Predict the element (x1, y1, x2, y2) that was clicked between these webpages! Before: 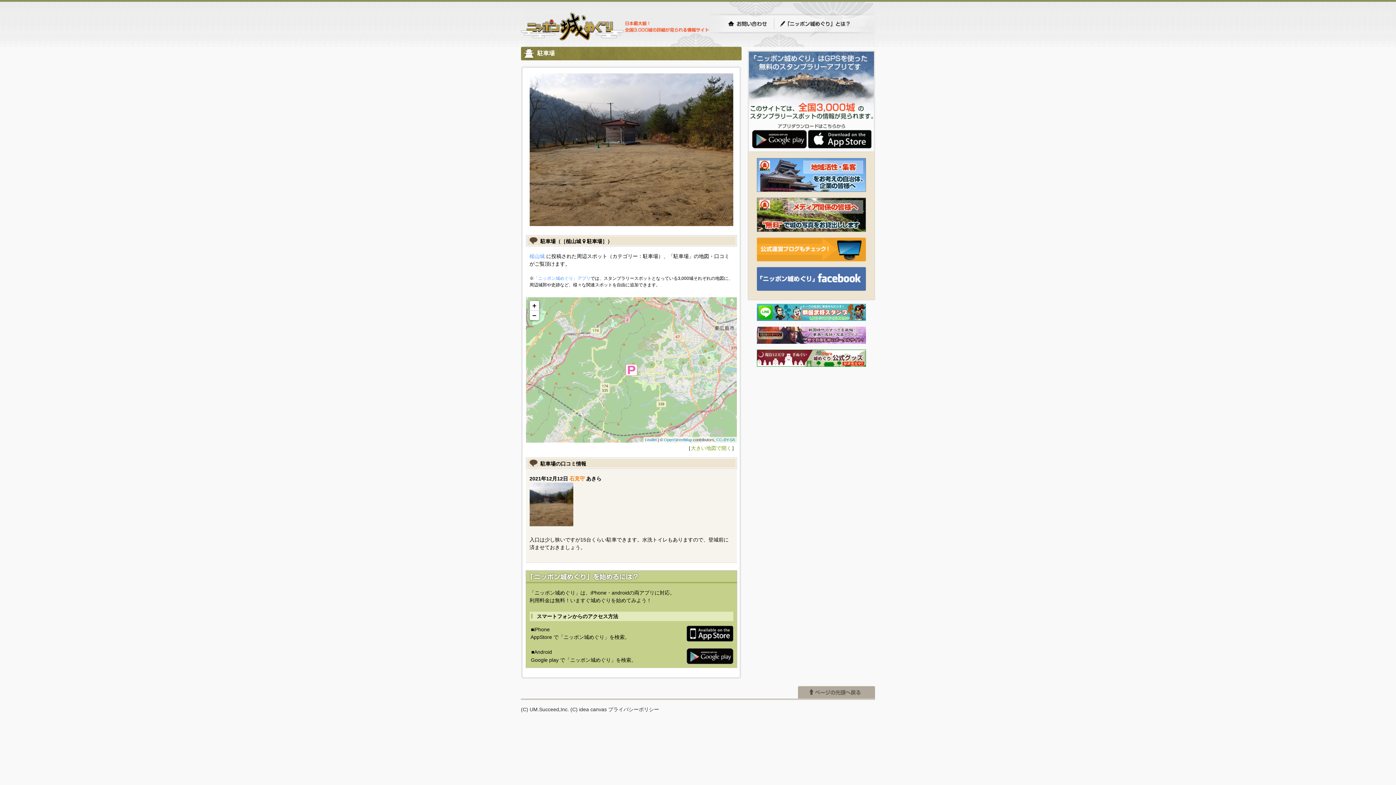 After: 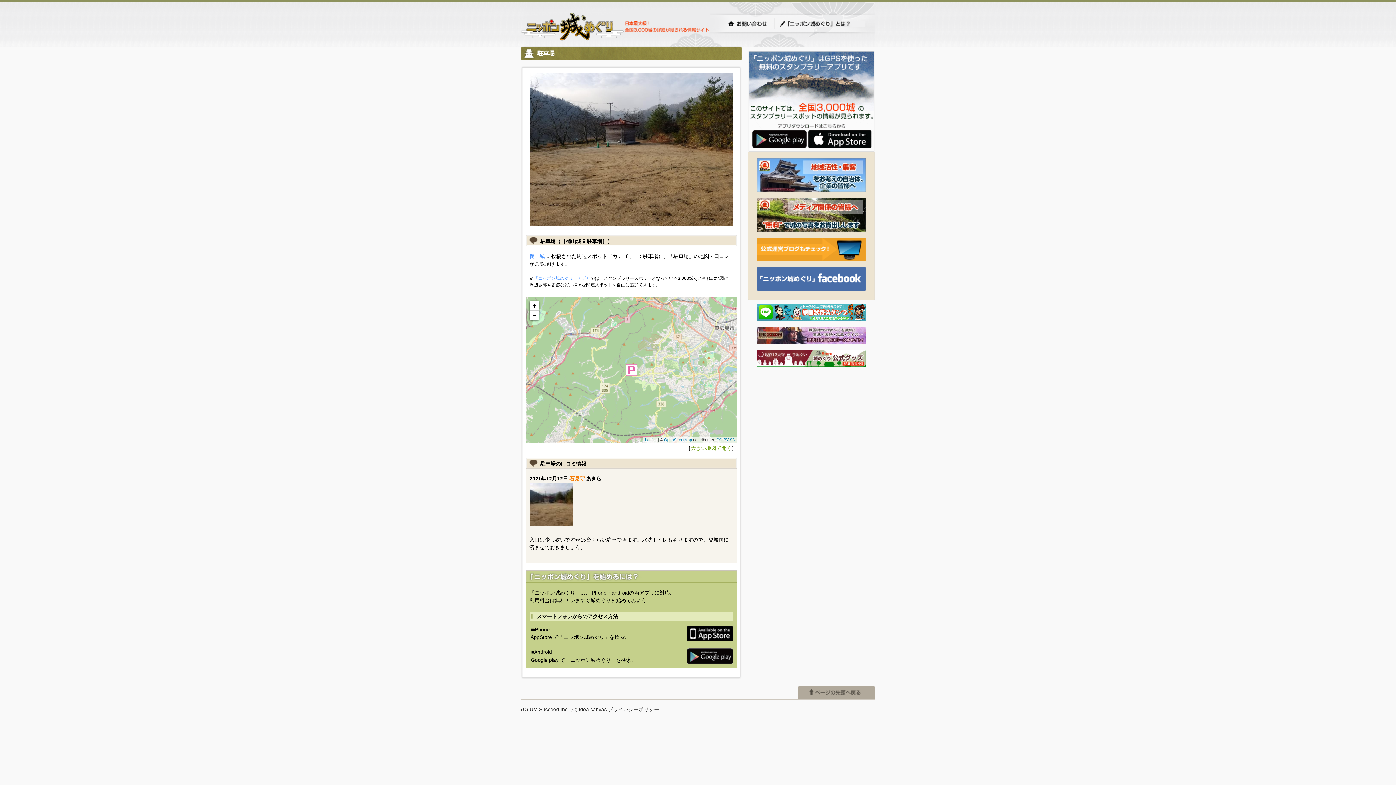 Action: label: (C) idea canvas bbox: (570, 706, 606, 712)